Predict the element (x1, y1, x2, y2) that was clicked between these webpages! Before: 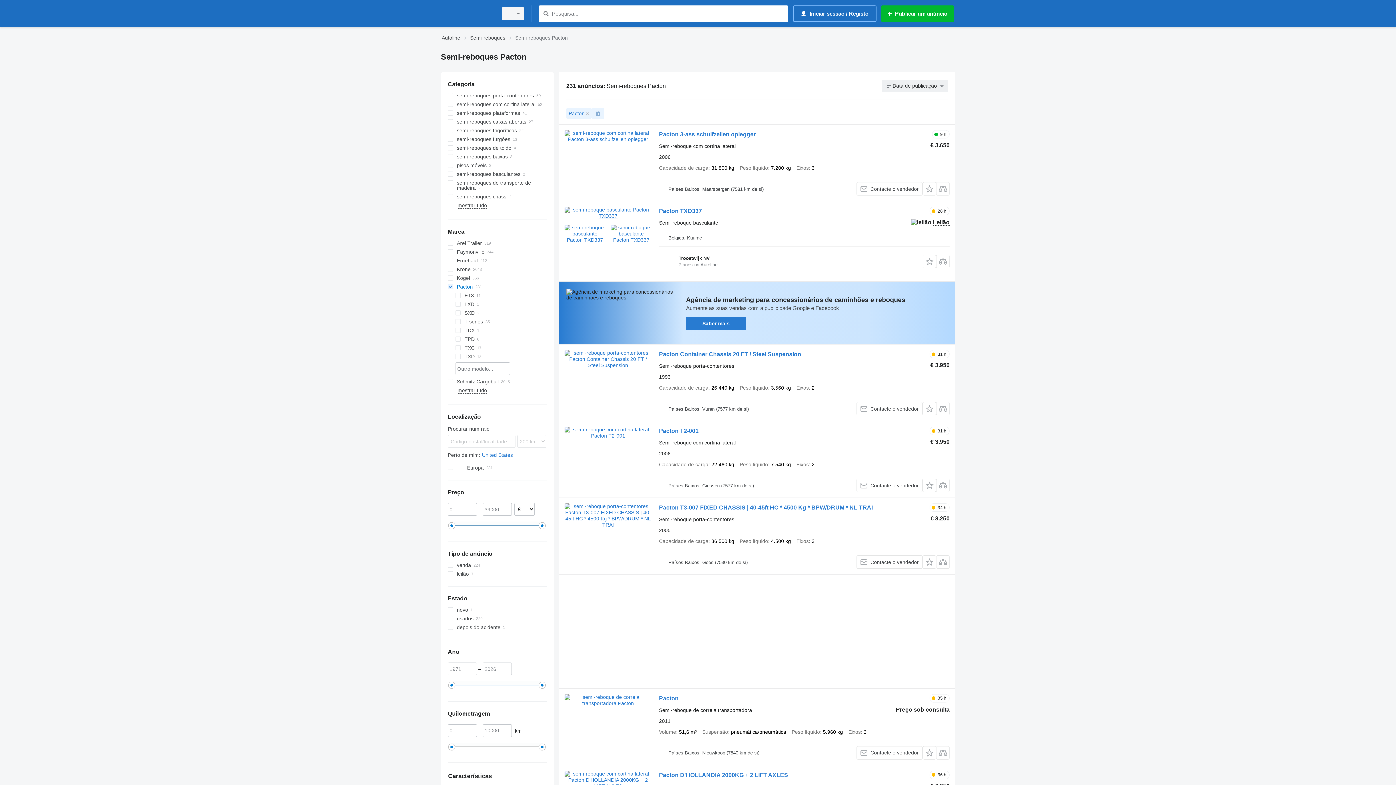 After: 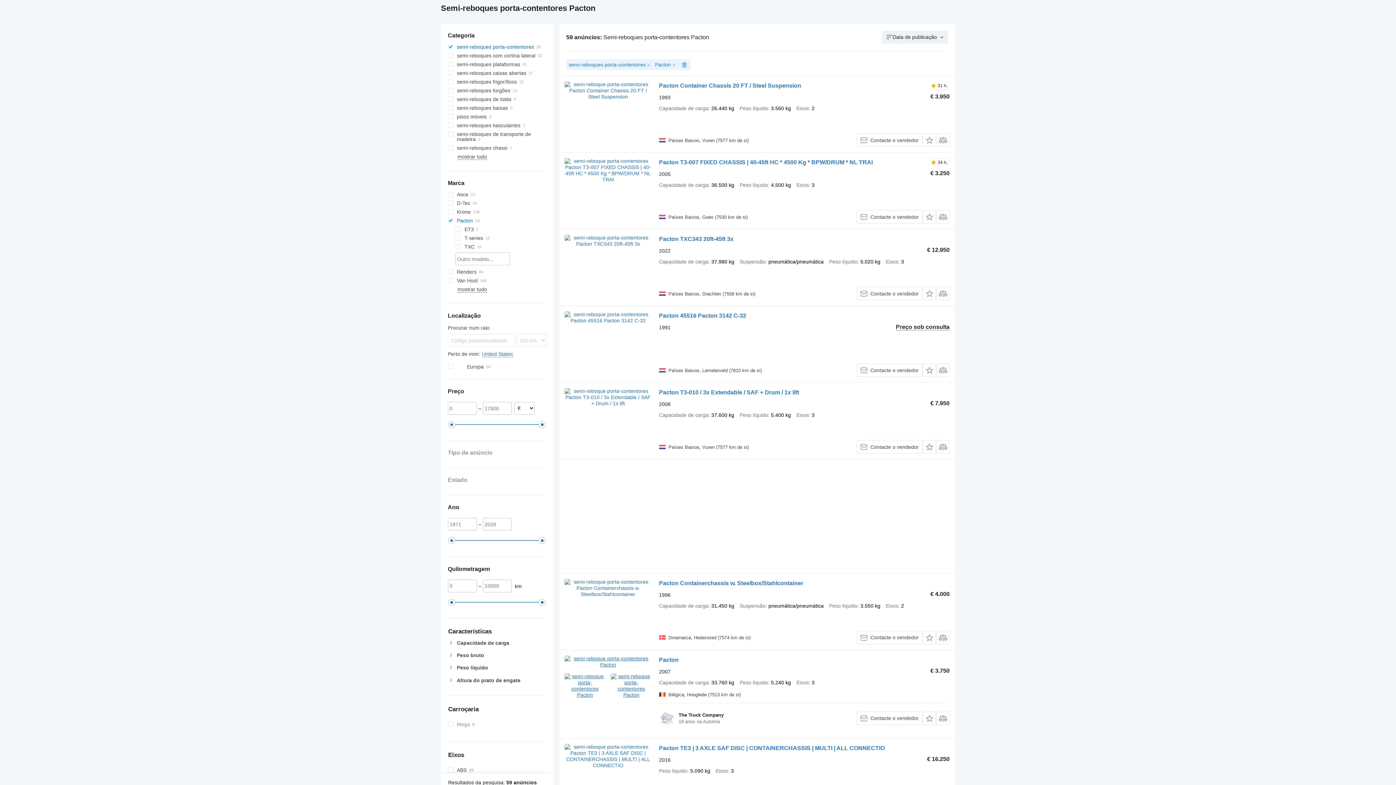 Action: bbox: (447, 91, 546, 100) label: semi-reboques porta-contentores